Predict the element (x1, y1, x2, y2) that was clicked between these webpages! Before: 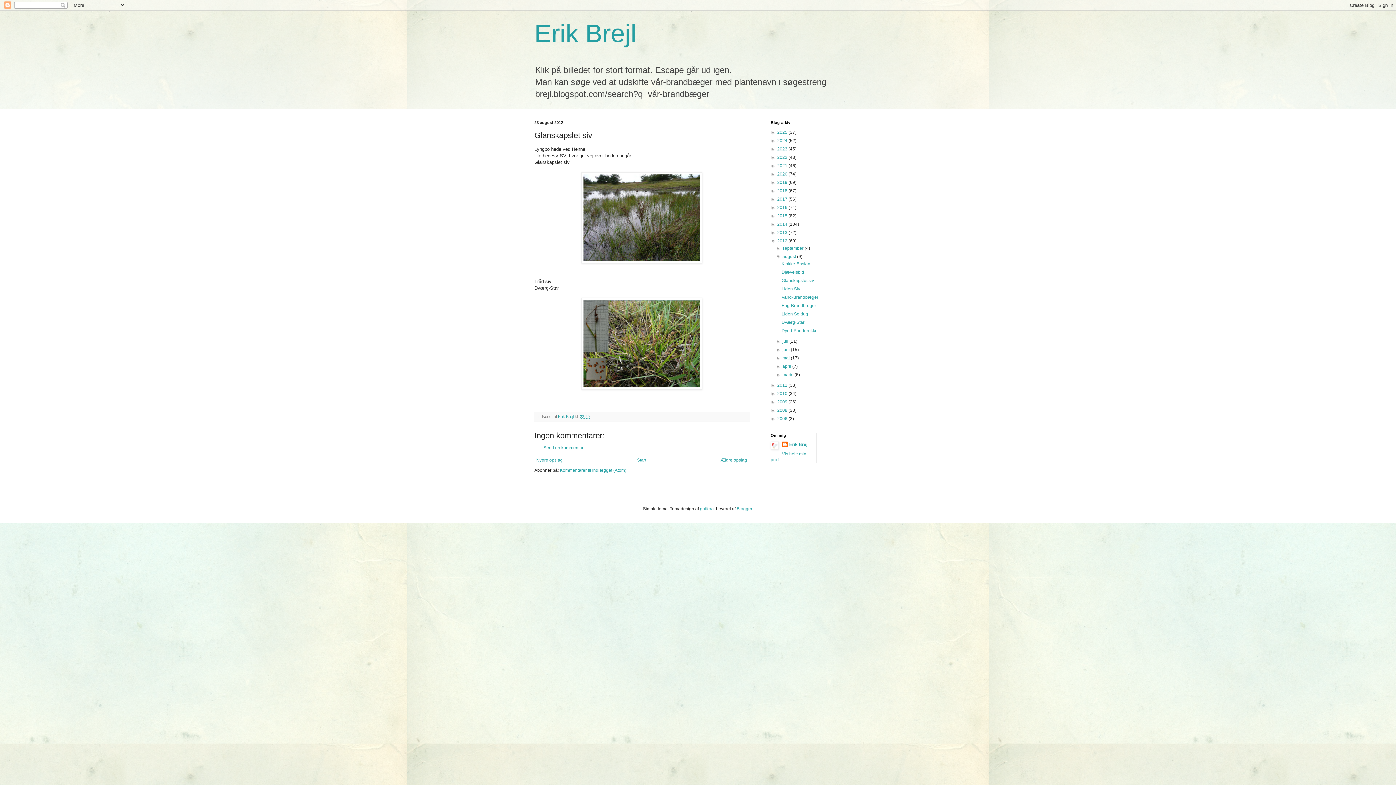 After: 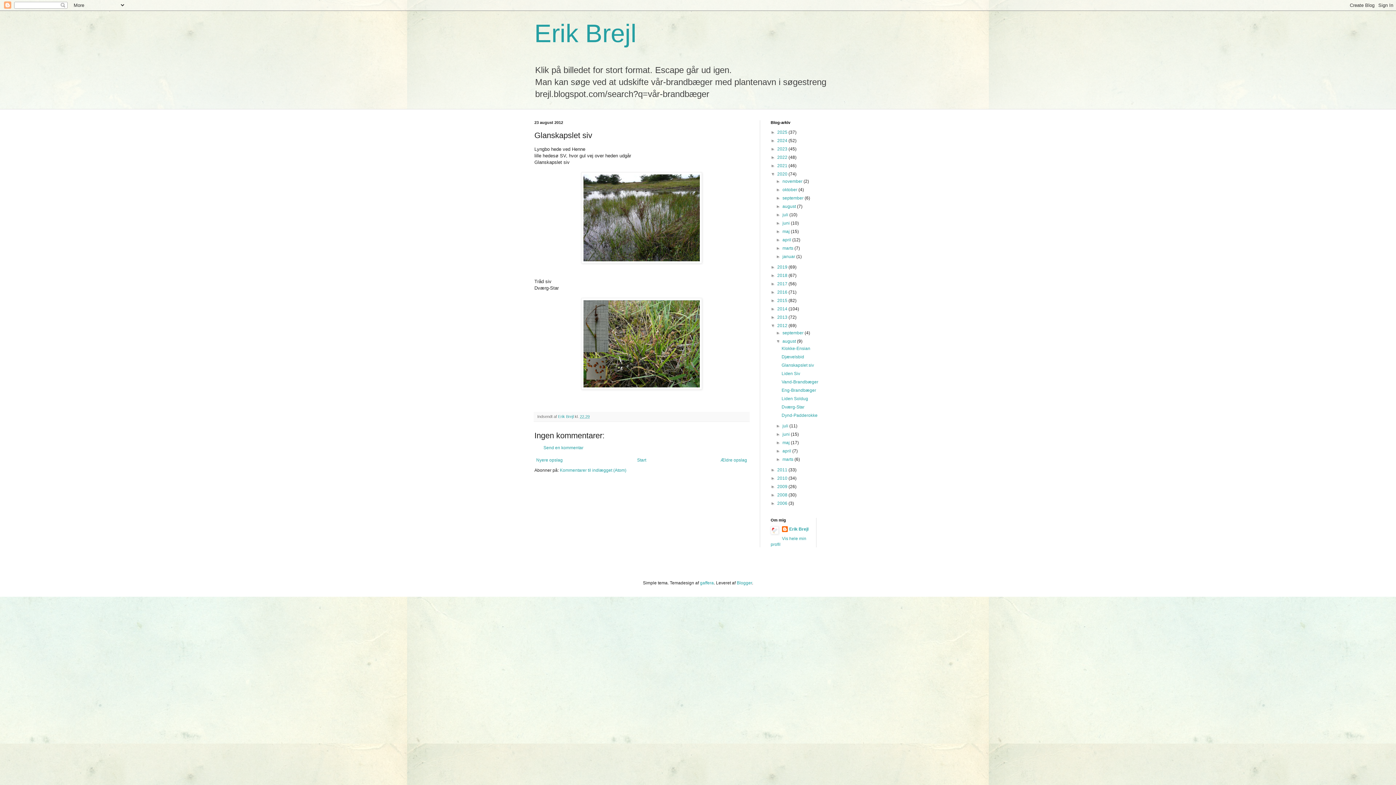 Action: bbox: (770, 171, 777, 176) label: ►  